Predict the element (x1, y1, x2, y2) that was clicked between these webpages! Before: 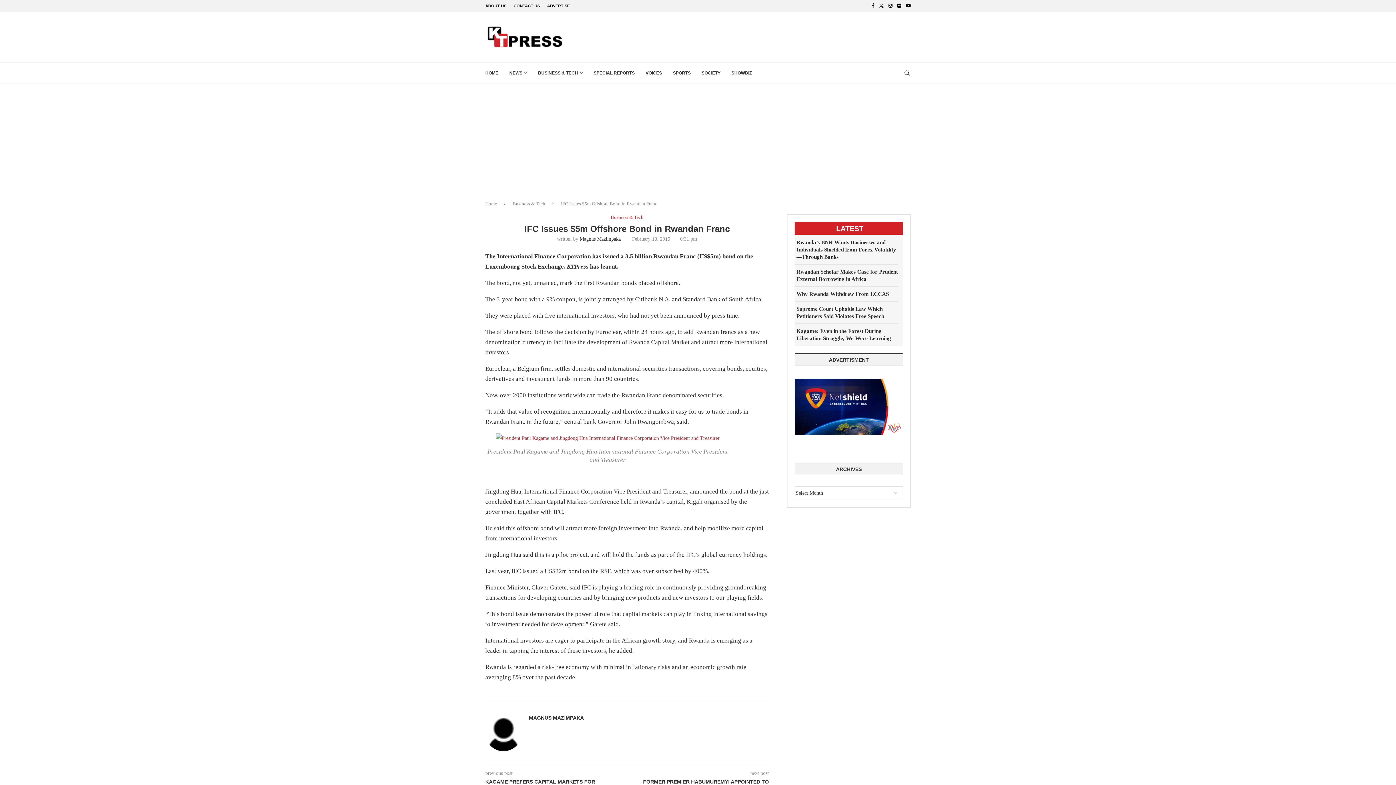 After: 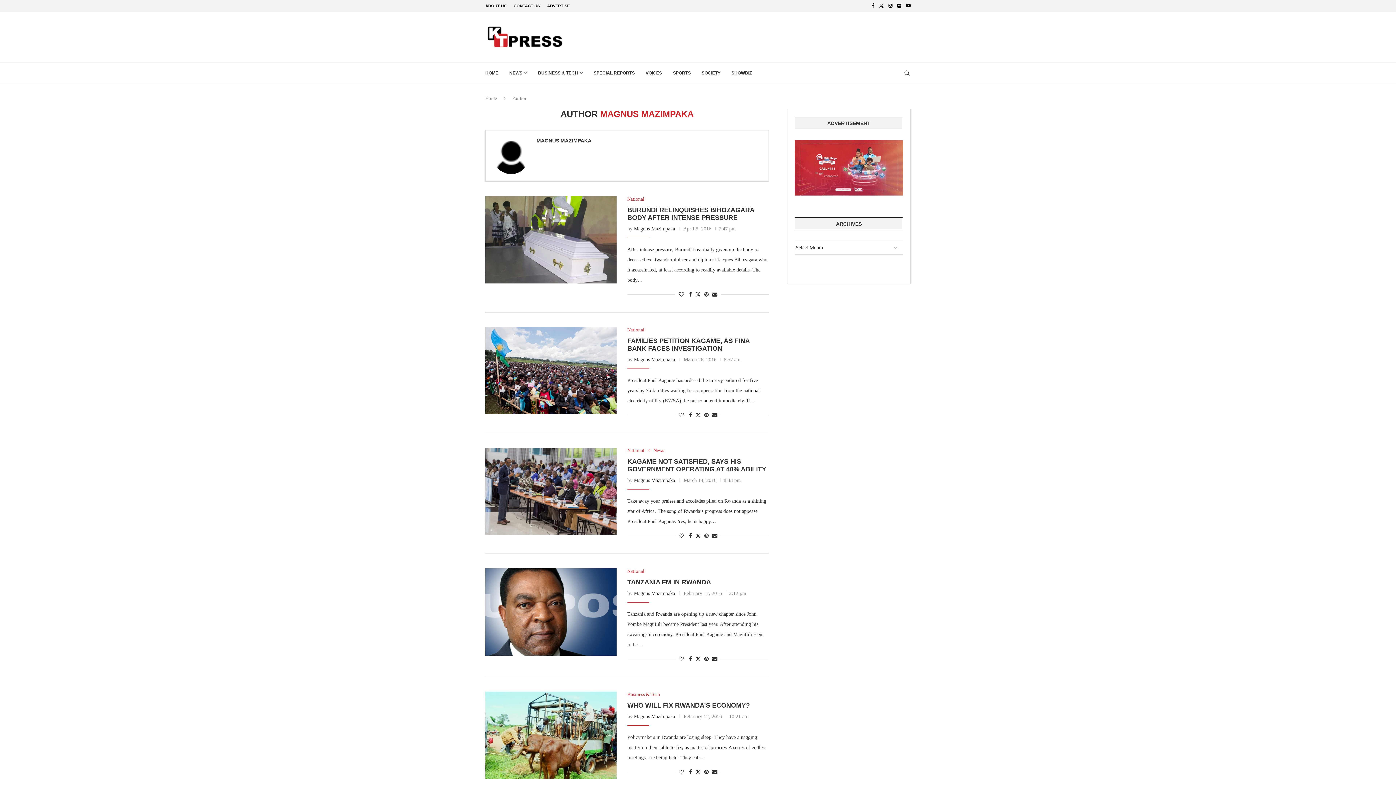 Action: label: Magnus Mazimpaka bbox: (579, 236, 620, 241)